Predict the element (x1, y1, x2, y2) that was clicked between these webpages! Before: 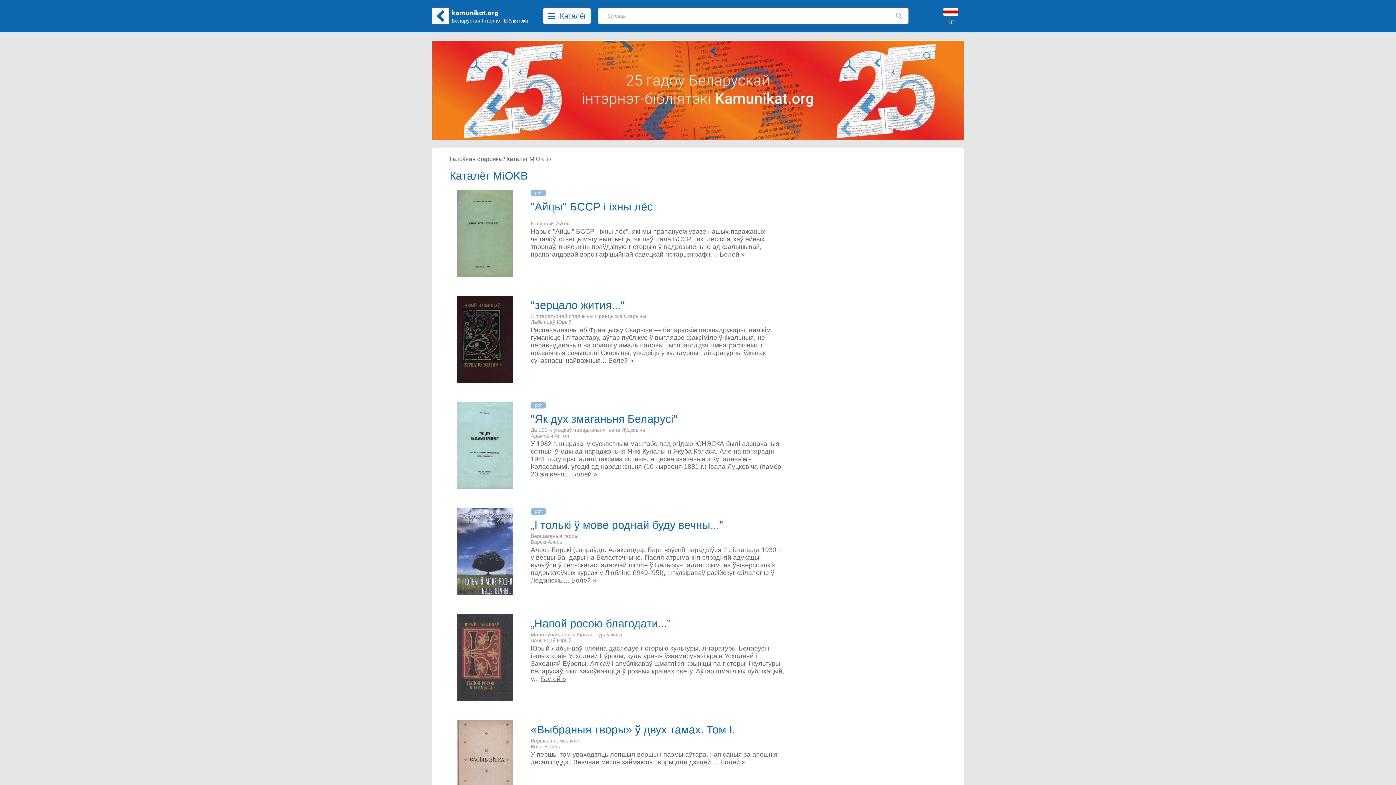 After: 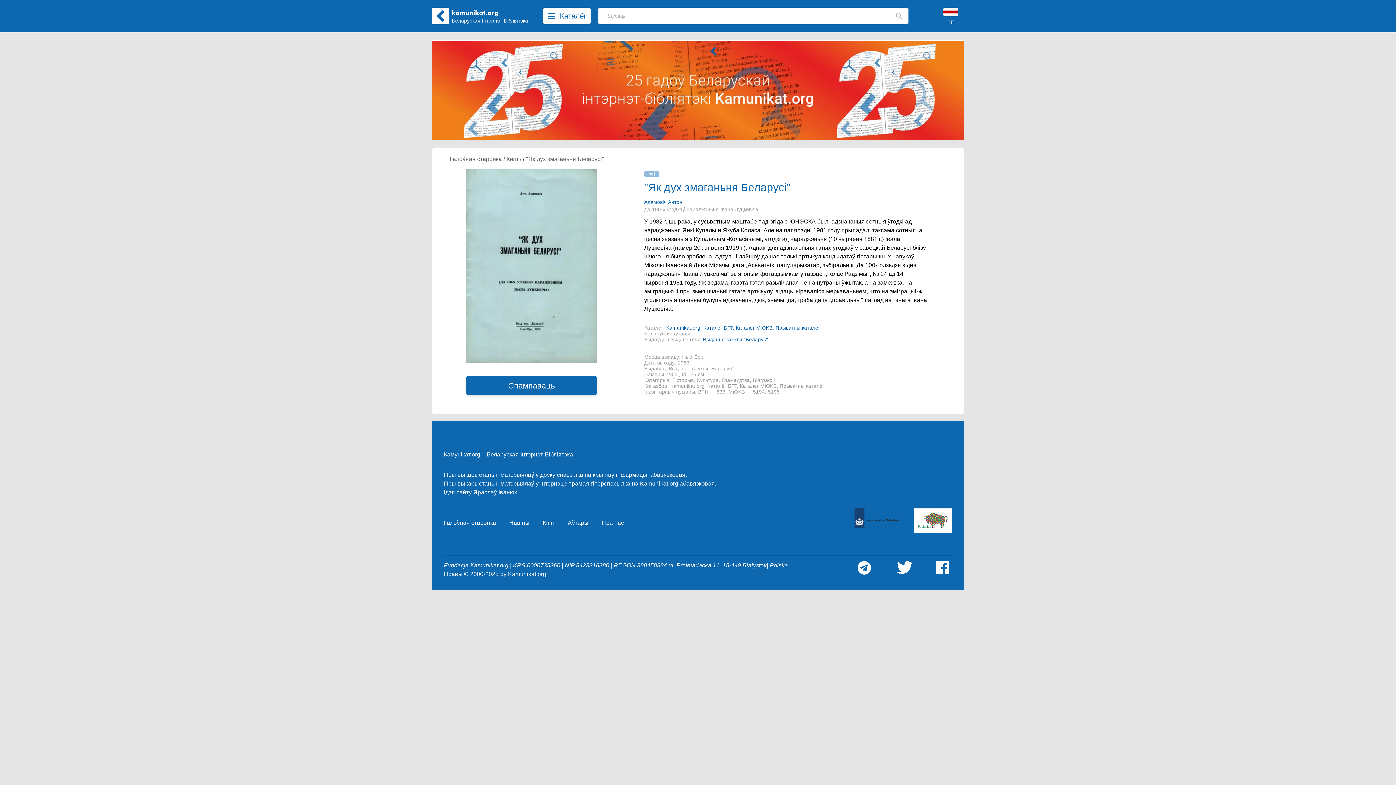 Action: label: "Як дух змаганьня Беларусі" bbox: (530, 417, 677, 424)